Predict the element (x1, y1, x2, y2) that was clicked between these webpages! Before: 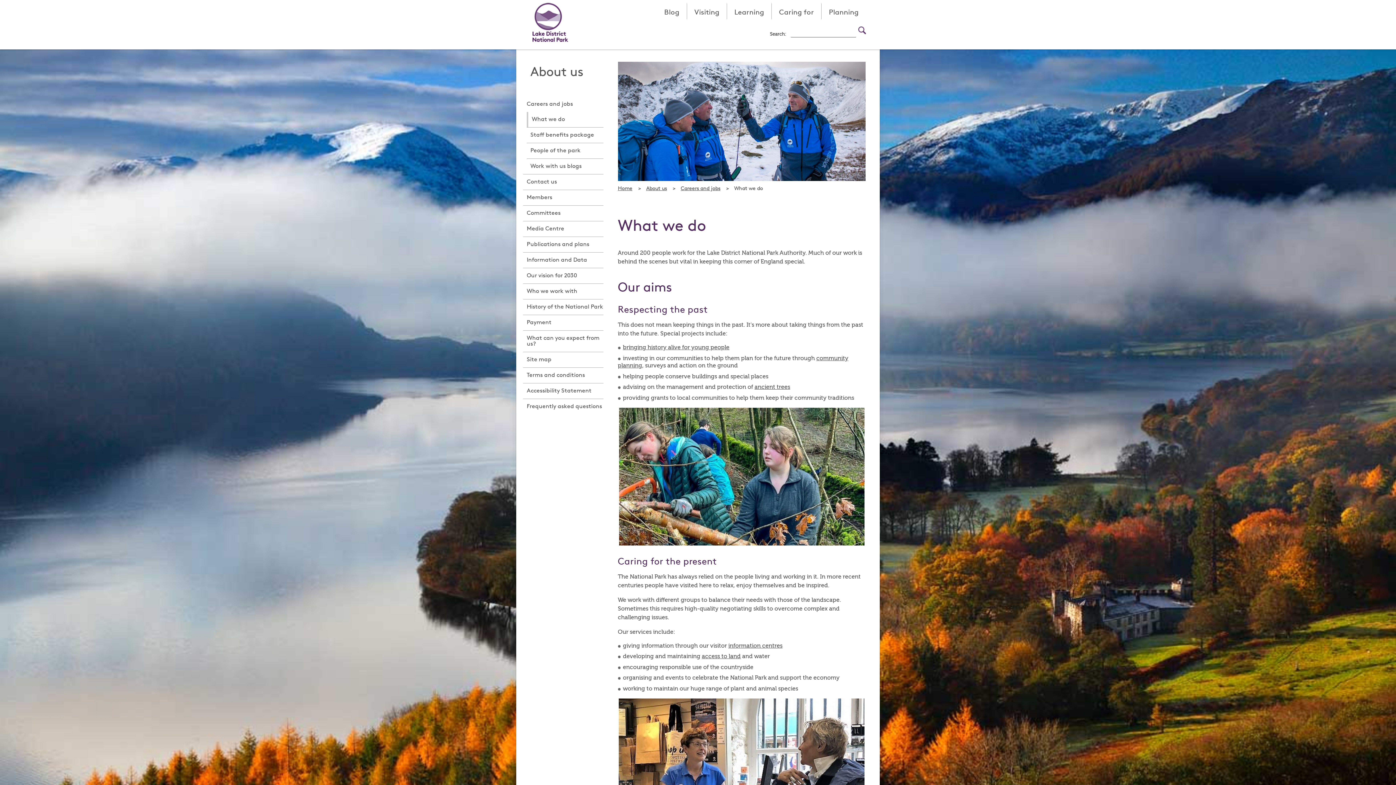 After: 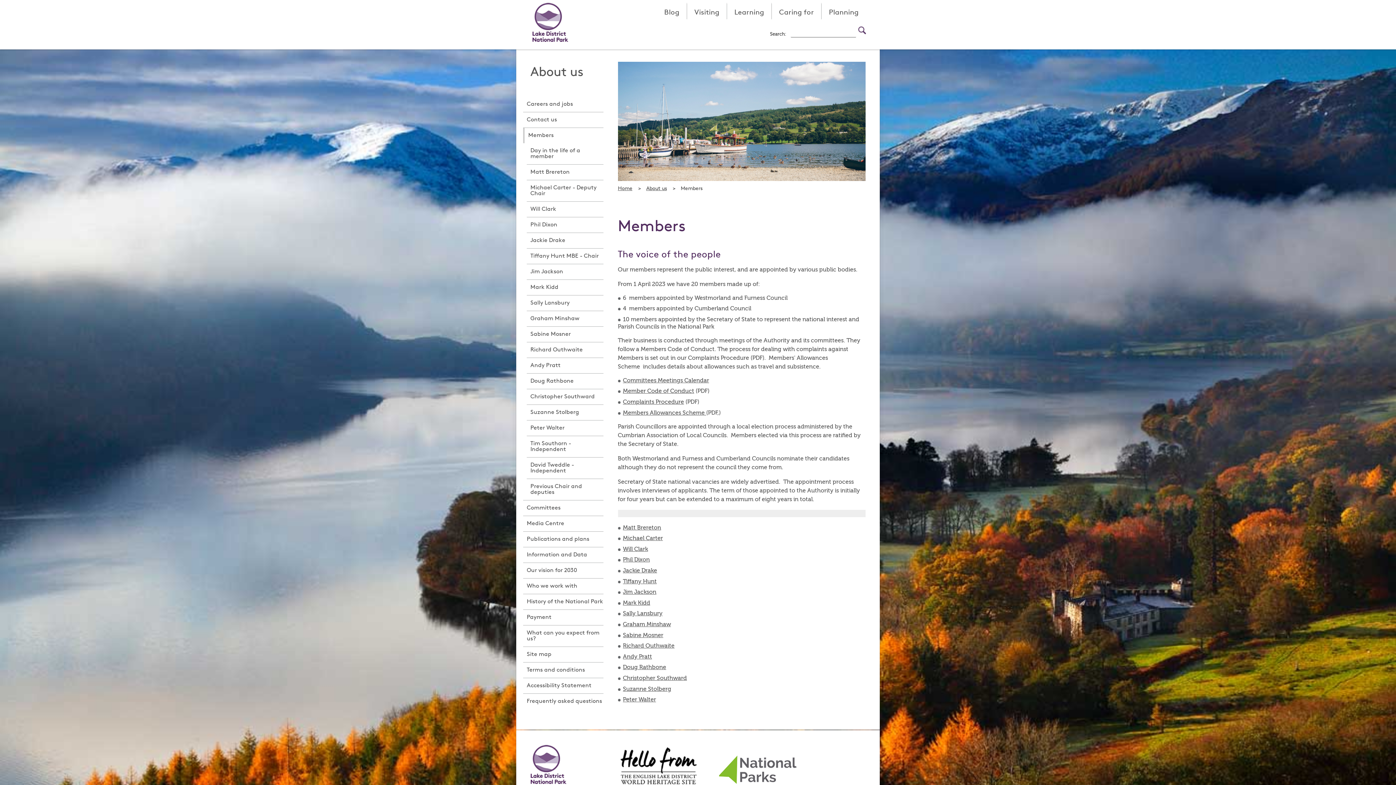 Action: bbox: (523, 190, 603, 205) label: Members